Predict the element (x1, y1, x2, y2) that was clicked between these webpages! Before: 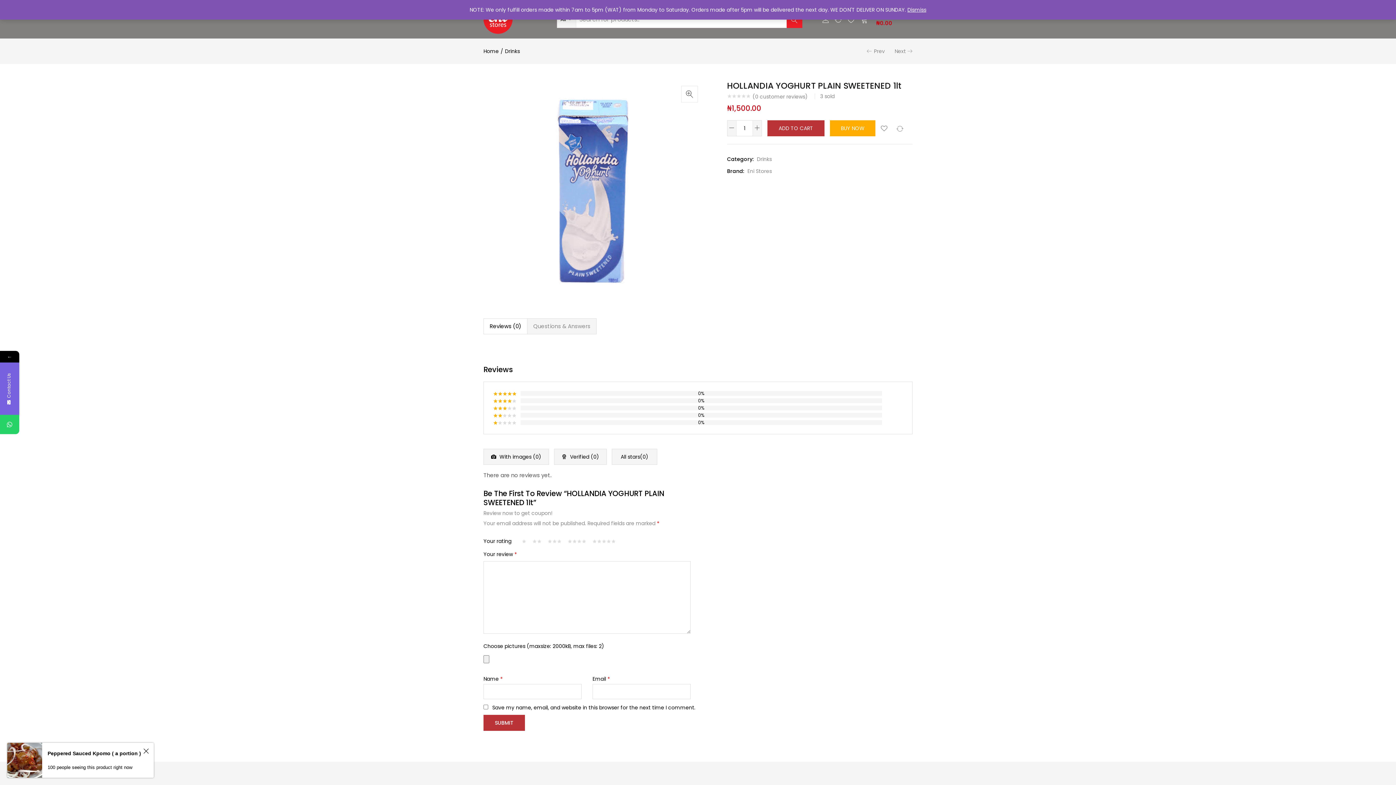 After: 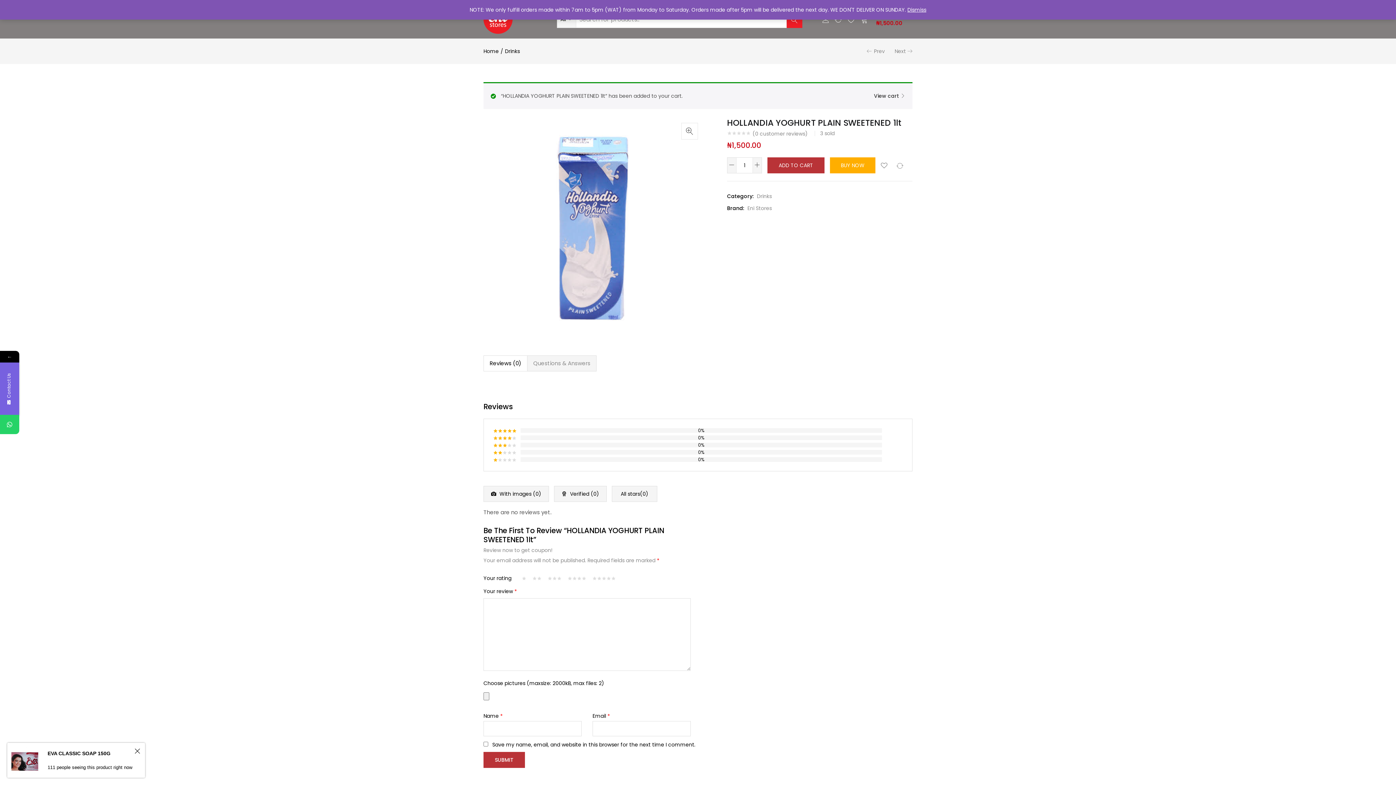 Action: label: ADD TO CART bbox: (767, 120, 824, 136)